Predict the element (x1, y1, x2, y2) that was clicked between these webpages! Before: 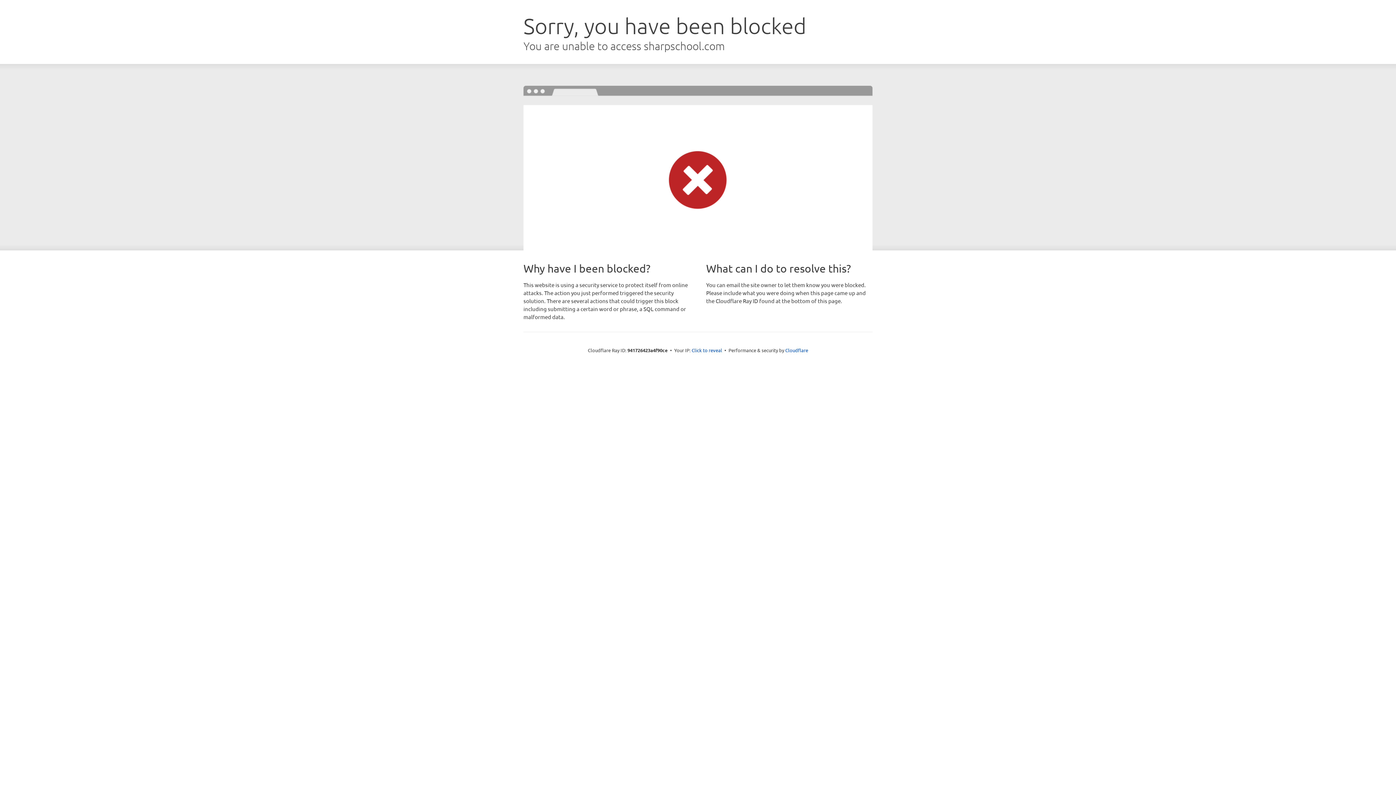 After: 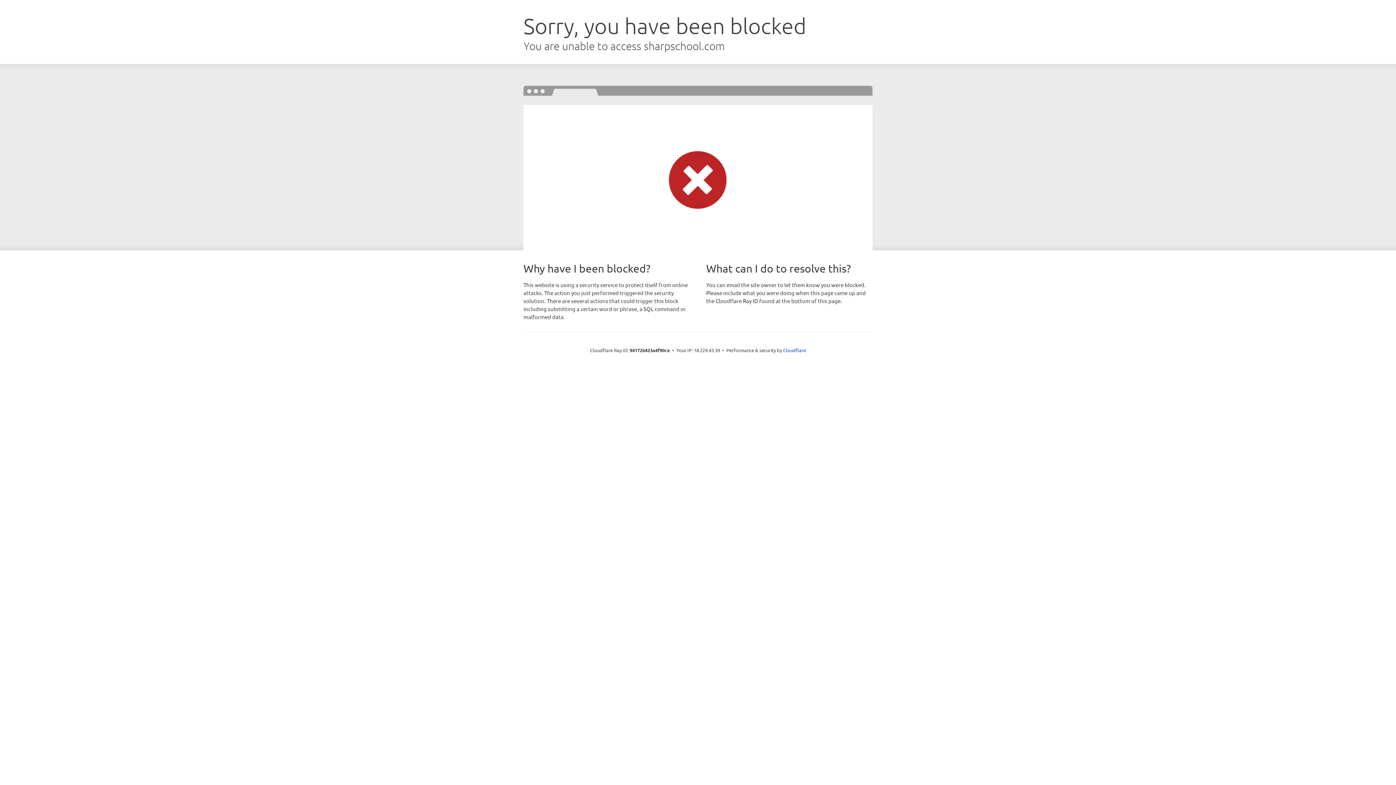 Action: label: Click to reveal bbox: (691, 346, 722, 353)